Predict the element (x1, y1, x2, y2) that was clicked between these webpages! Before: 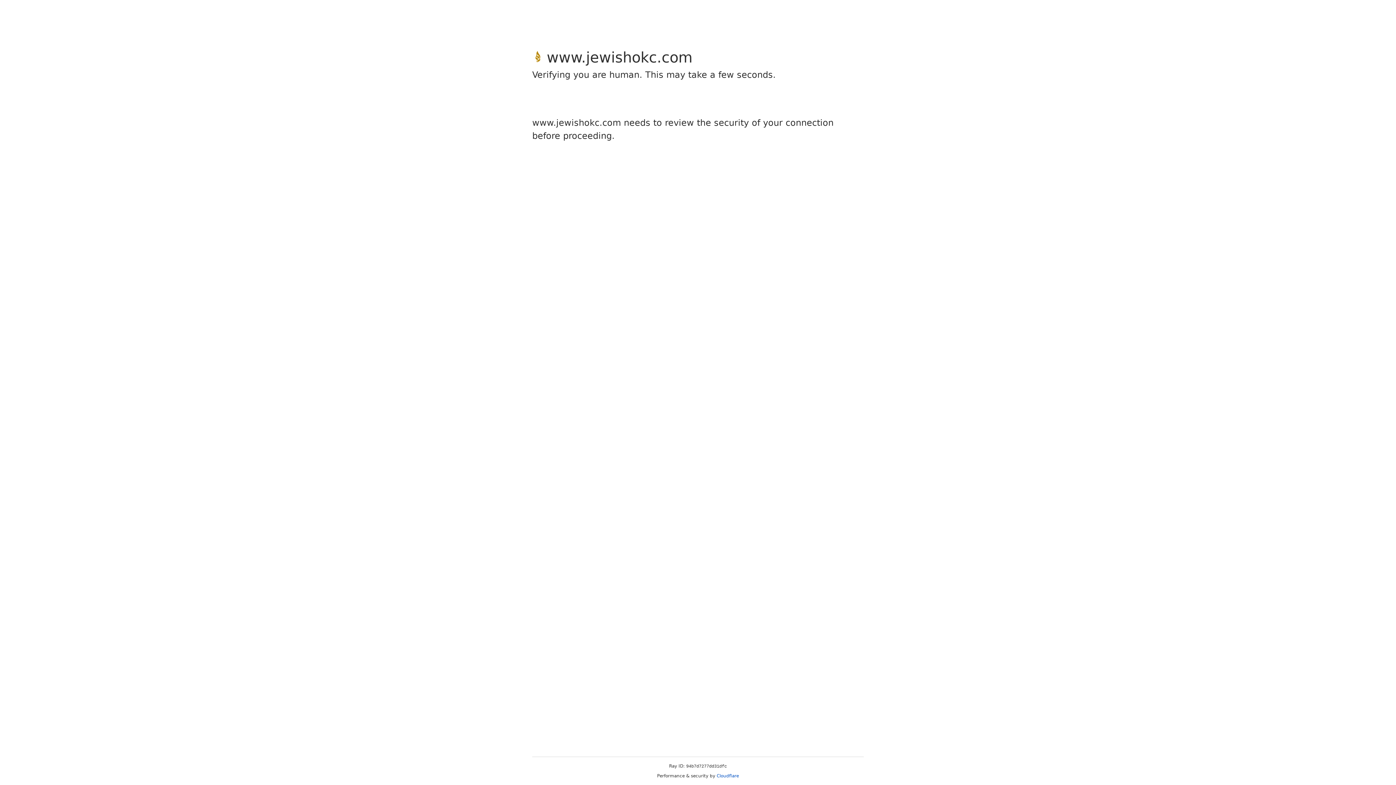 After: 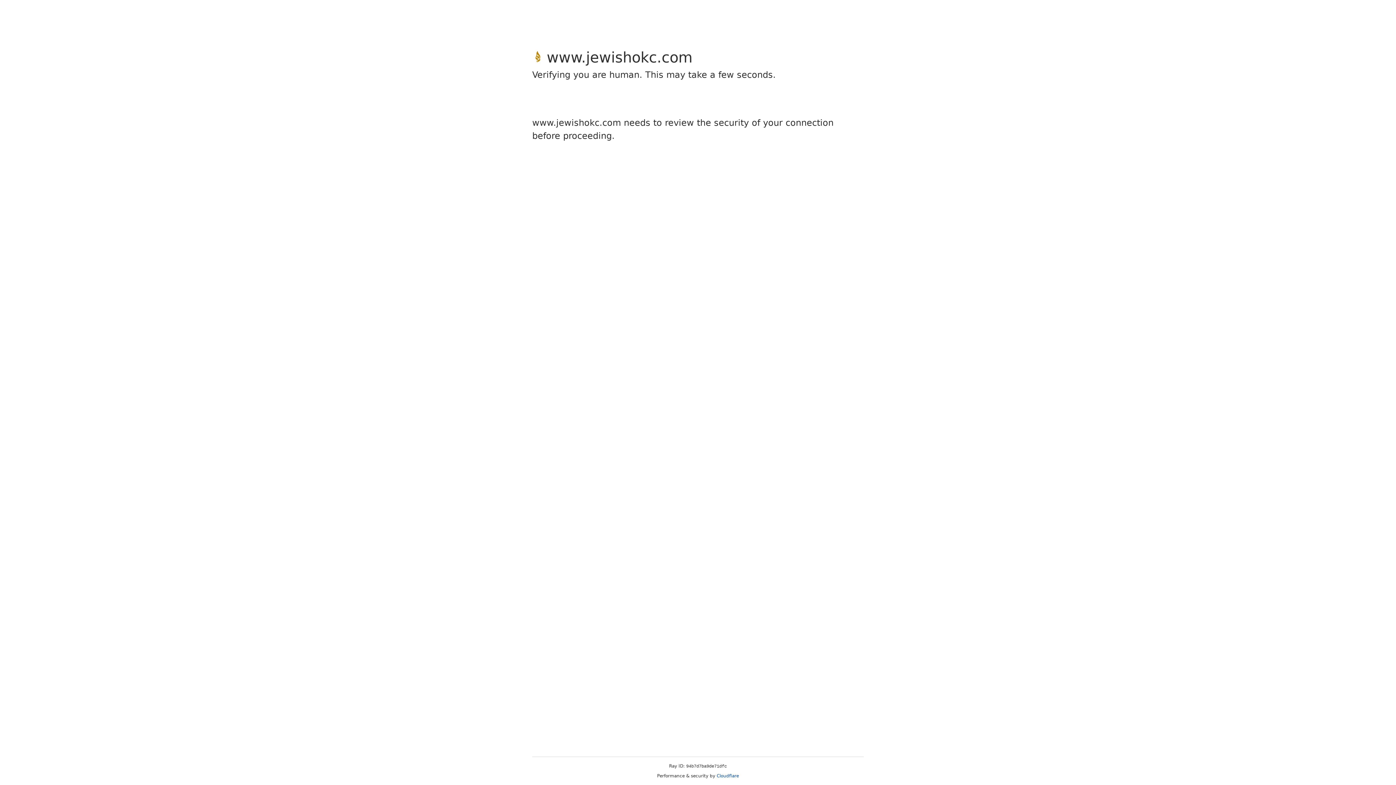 Action: bbox: (716, 773, 739, 778) label: Cloudflare